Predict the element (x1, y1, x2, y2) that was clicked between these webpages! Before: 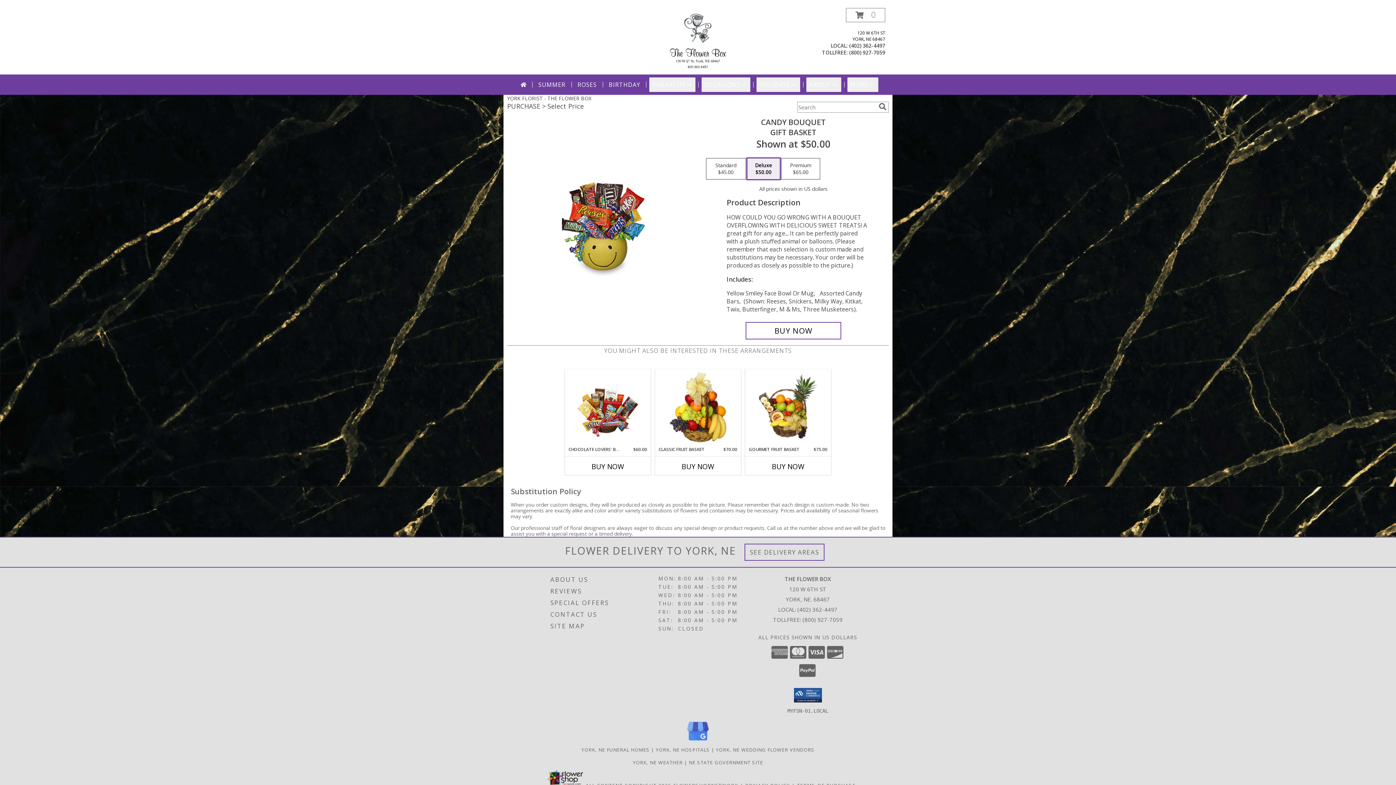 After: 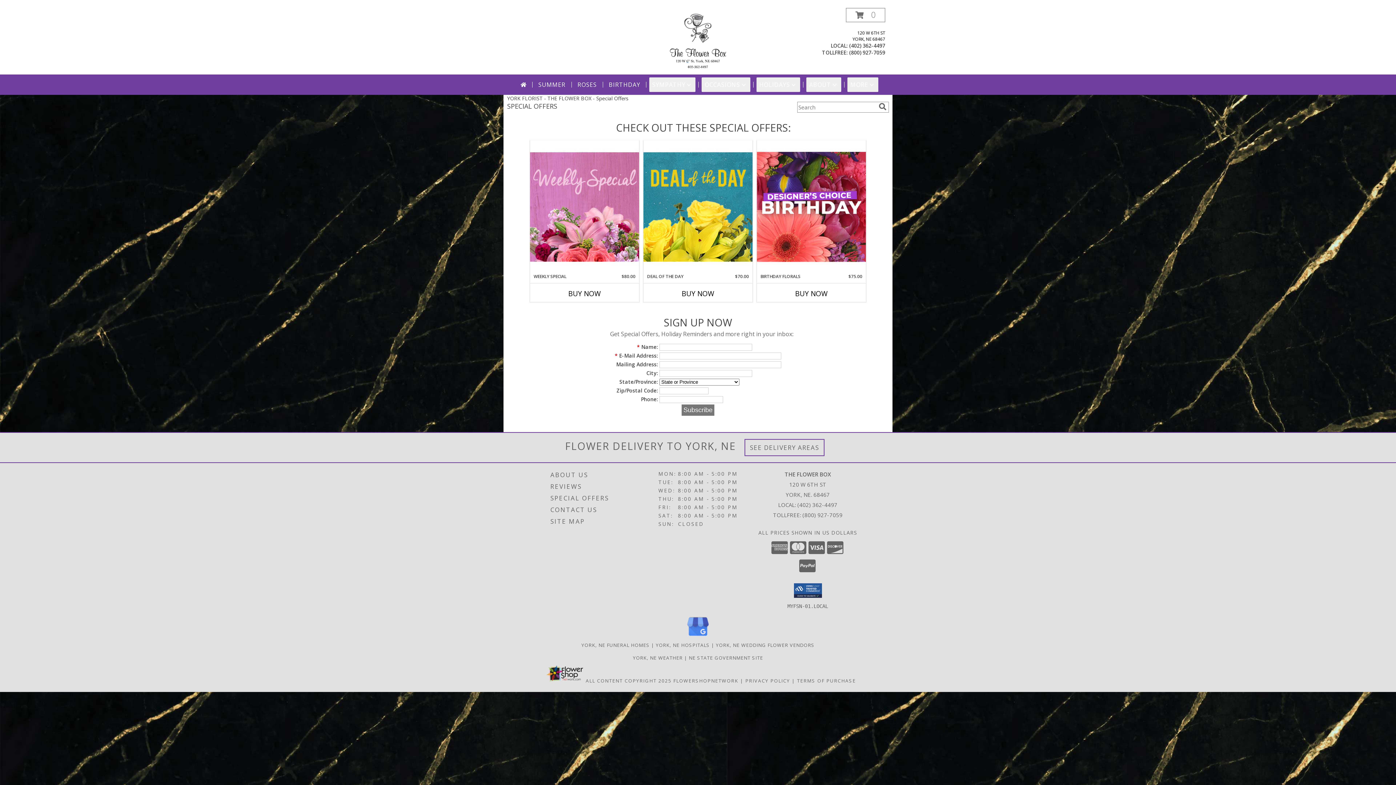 Action: bbox: (550, 597, 656, 608) label: SPECIAL OFFERS